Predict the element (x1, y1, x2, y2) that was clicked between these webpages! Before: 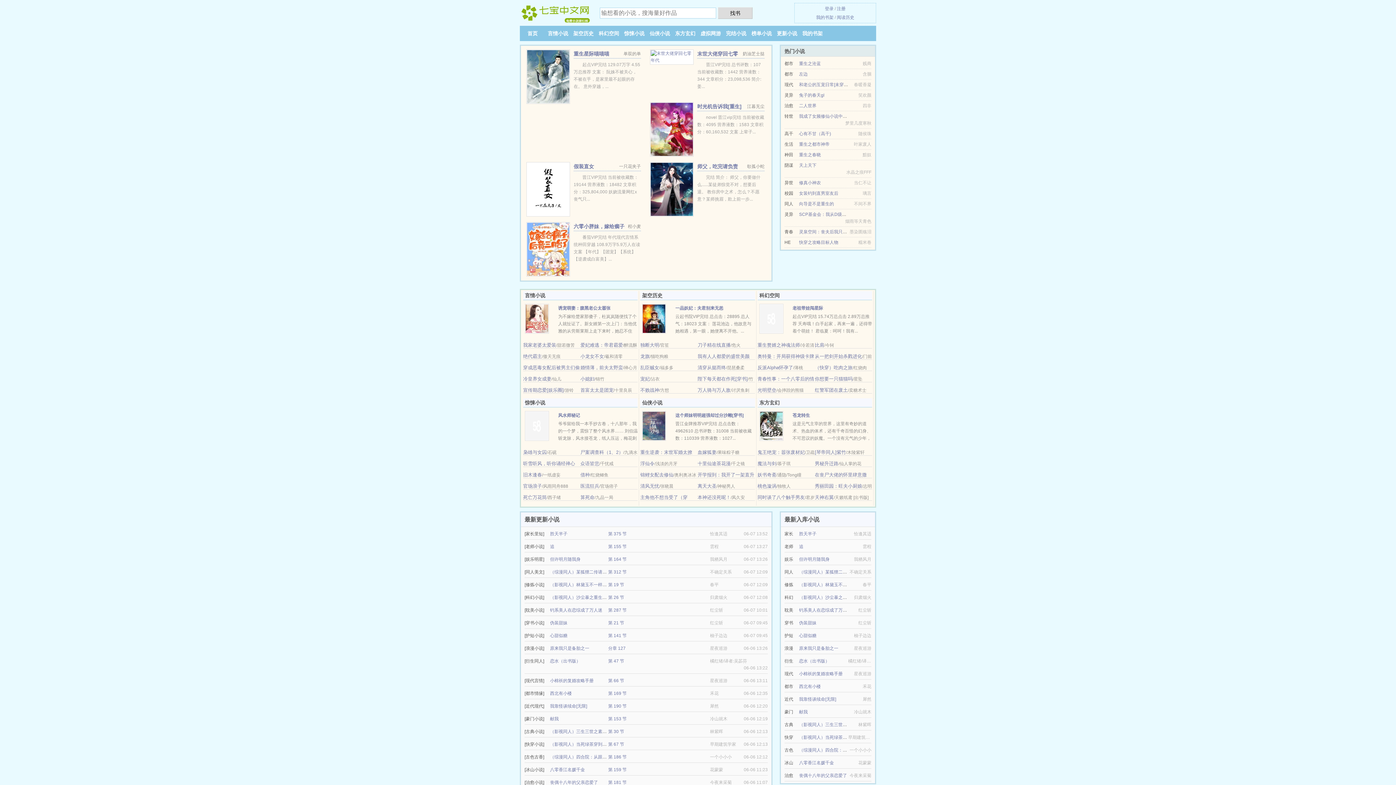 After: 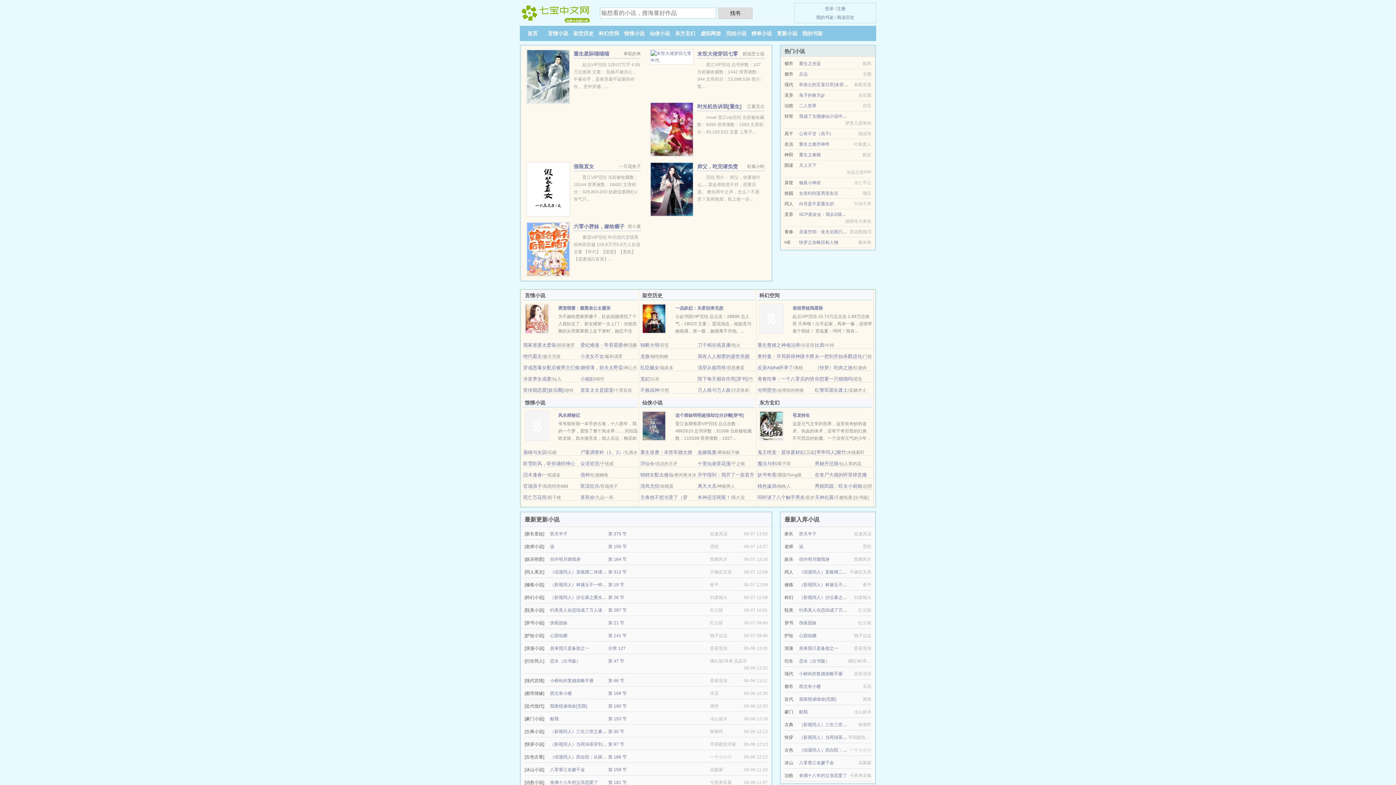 Action: label: 虚拟网游 bbox: (700, 30, 721, 36)